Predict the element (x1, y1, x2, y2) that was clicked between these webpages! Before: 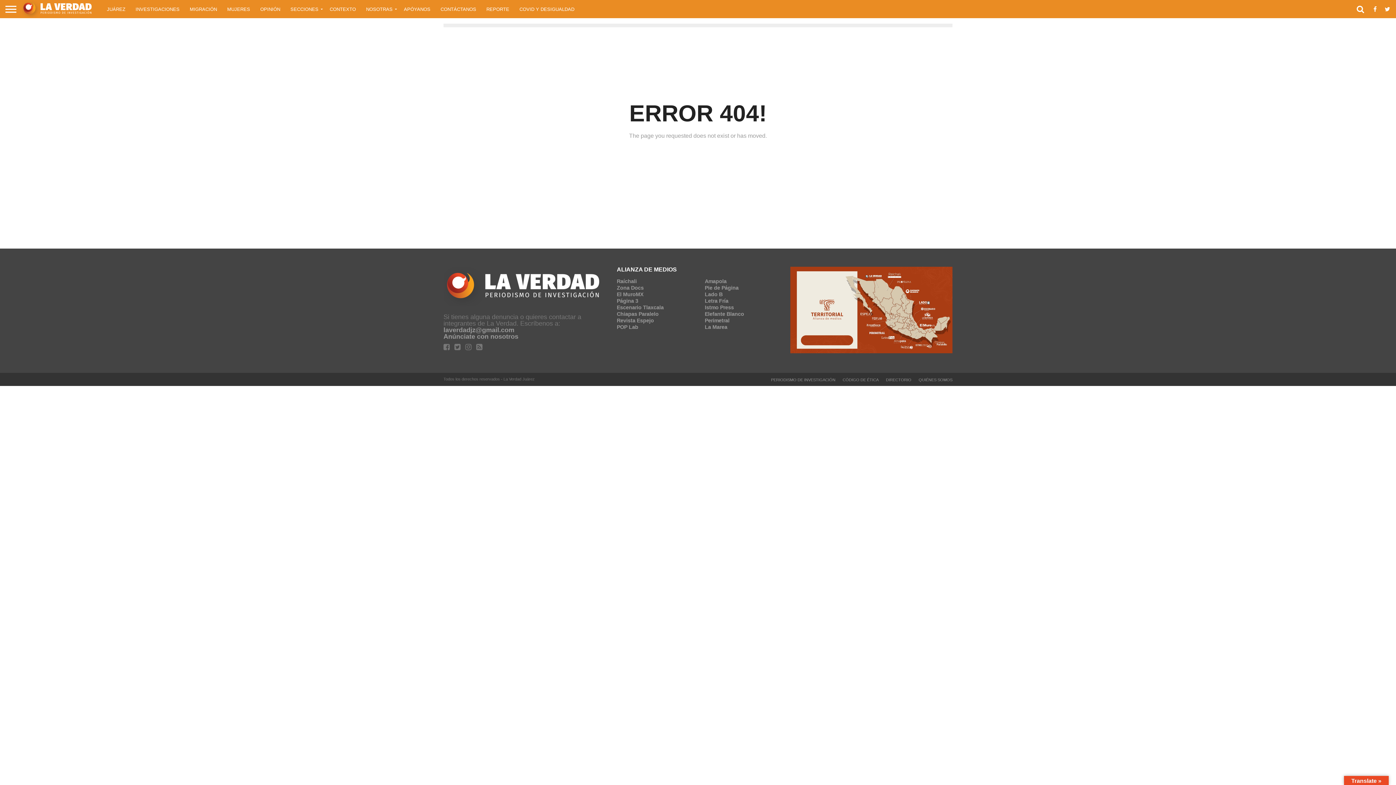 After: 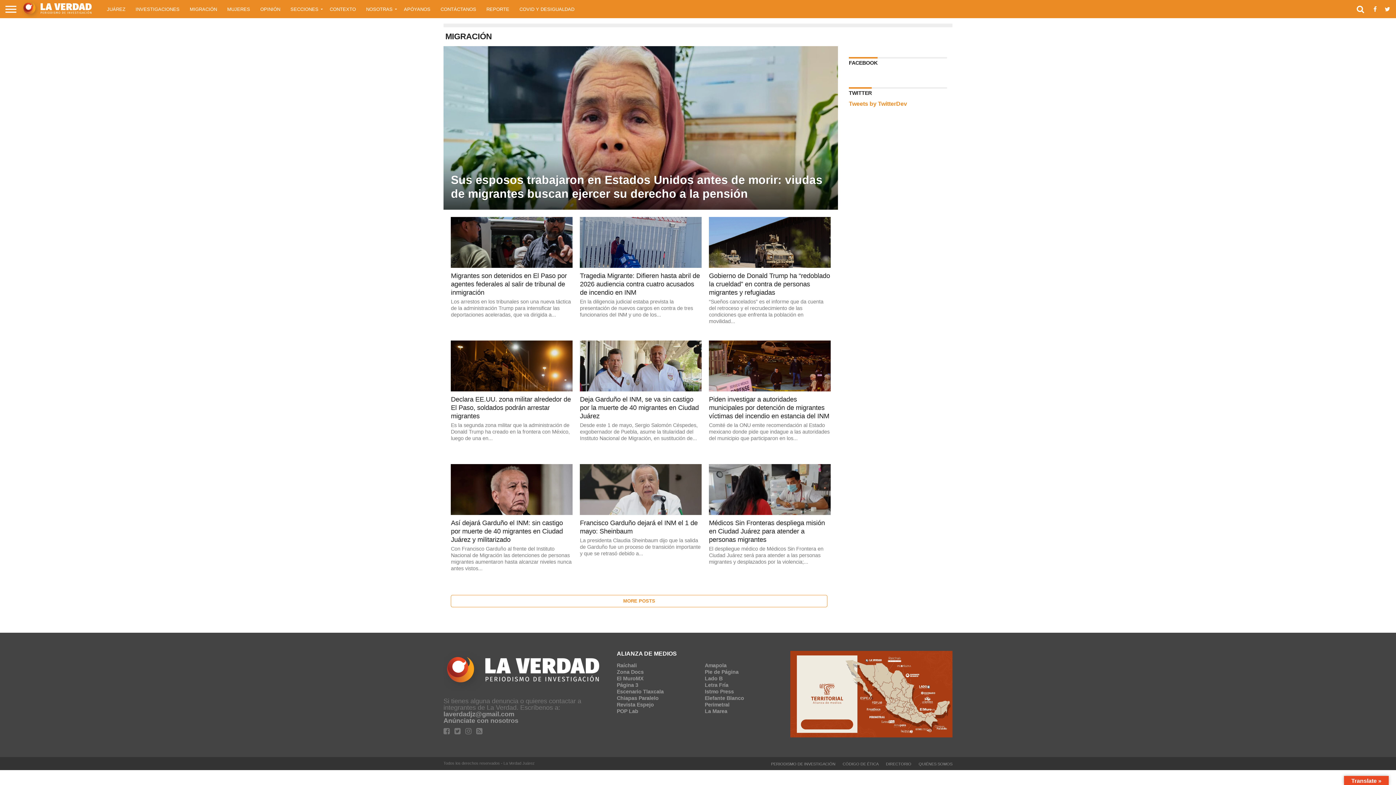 Action: bbox: (184, 0, 222, 18) label: MIGRACIÓN